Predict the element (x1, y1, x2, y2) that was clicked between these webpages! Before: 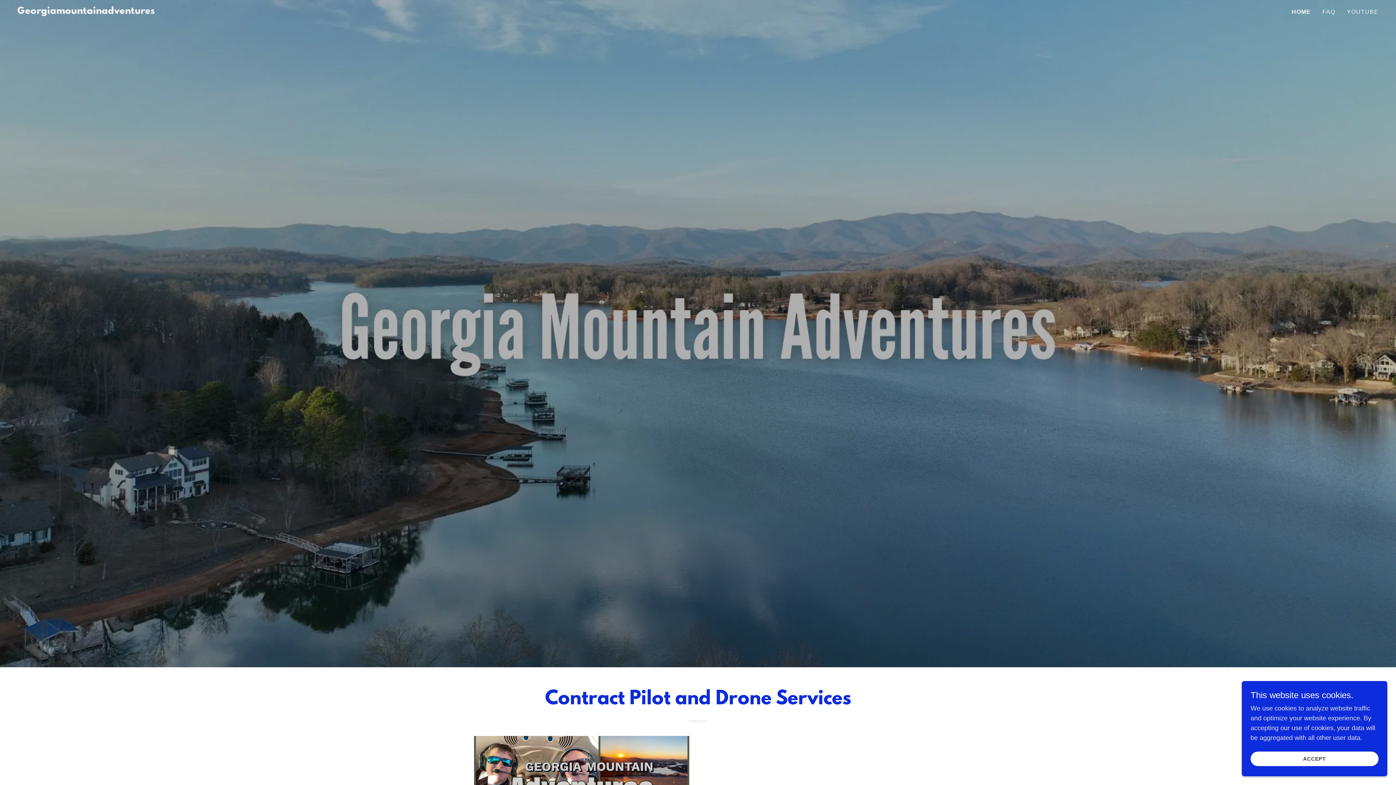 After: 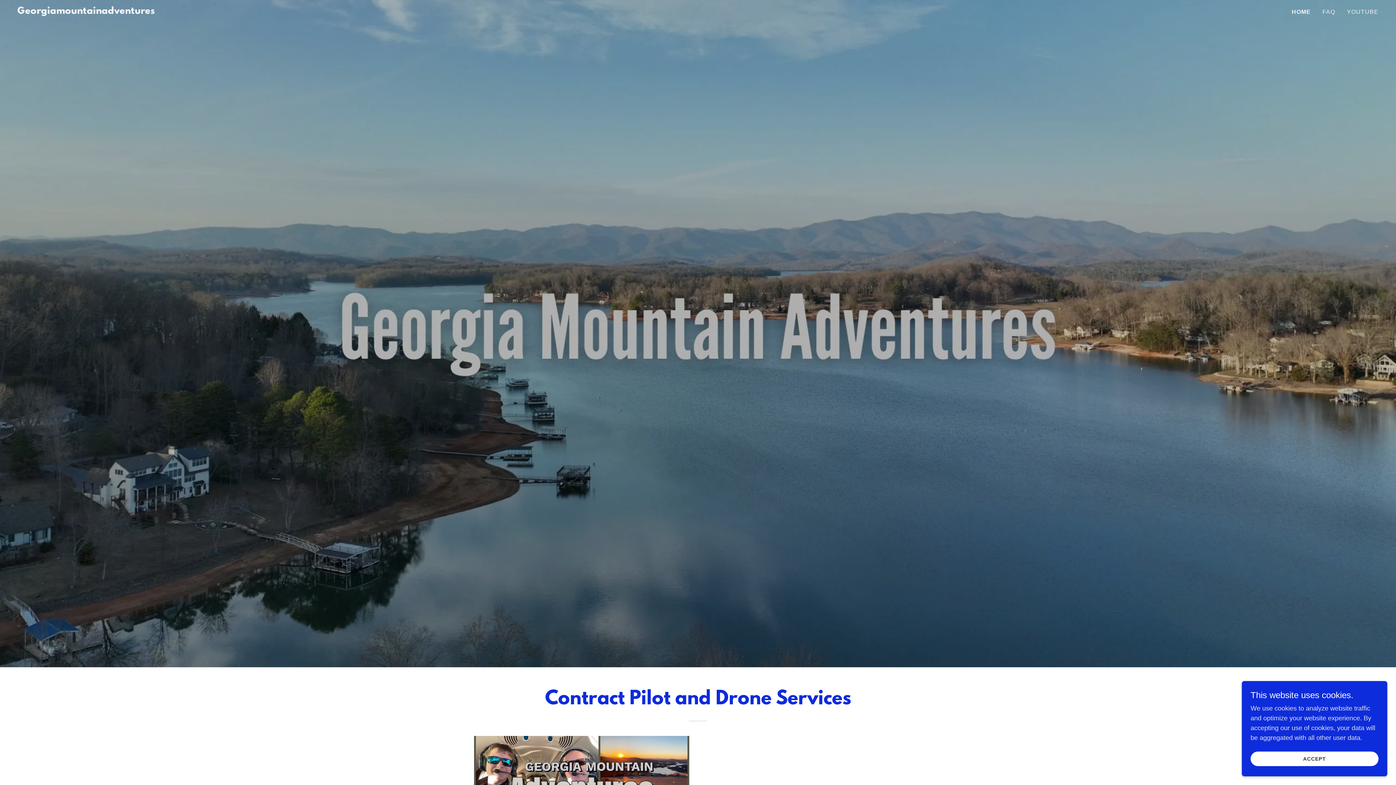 Action: label: HOME bbox: (1292, 7, 1311, 16)